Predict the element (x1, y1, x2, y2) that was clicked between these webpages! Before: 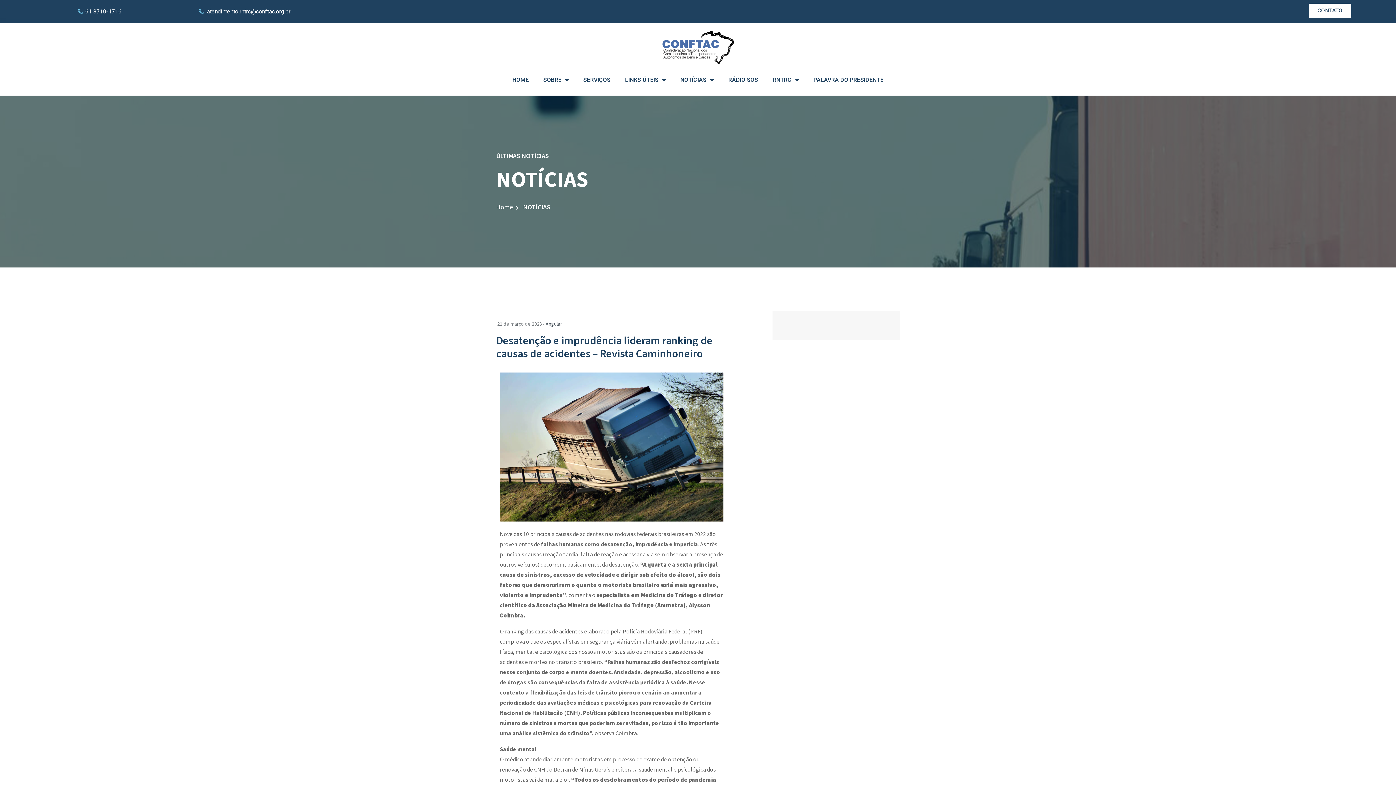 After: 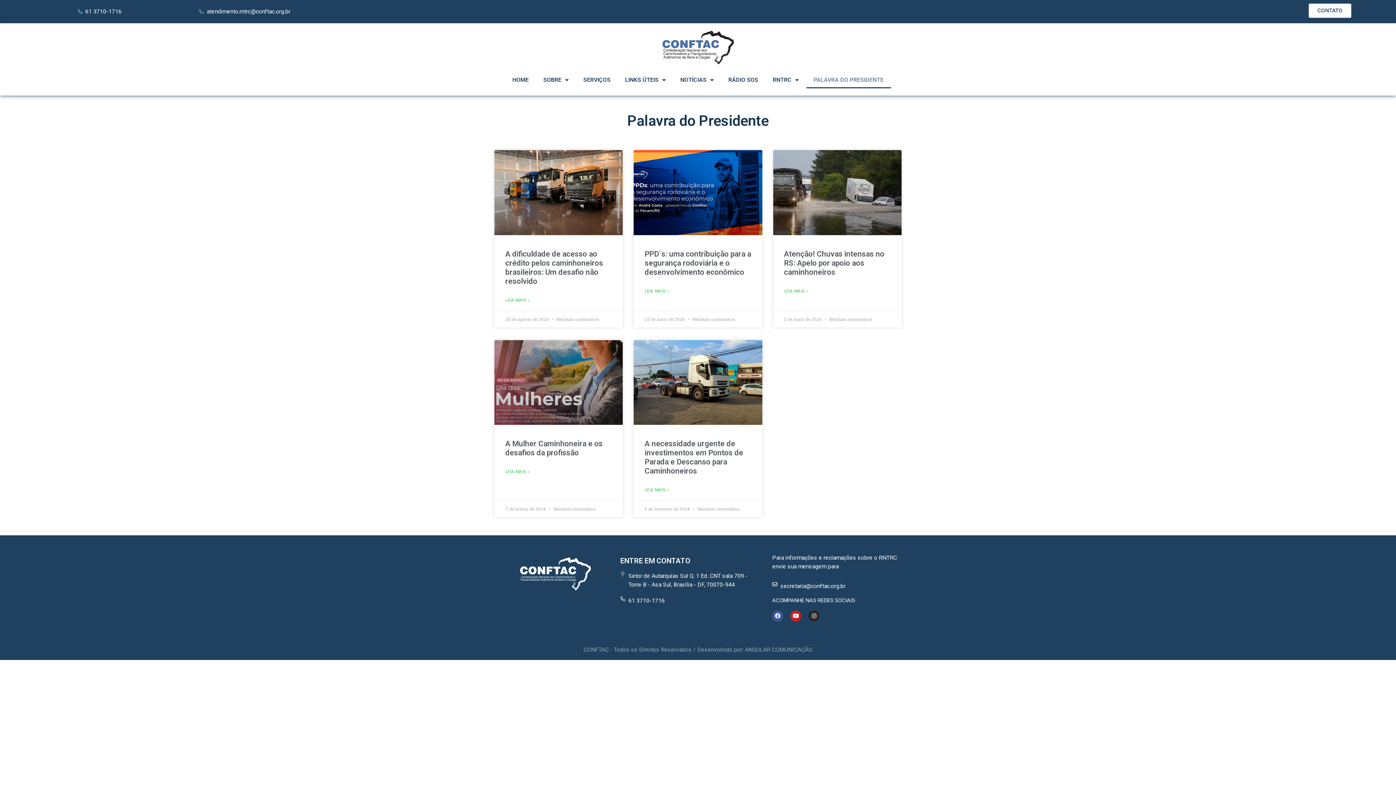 Action: label: PALAVRA DO PRESIDENTE bbox: (806, 71, 891, 88)